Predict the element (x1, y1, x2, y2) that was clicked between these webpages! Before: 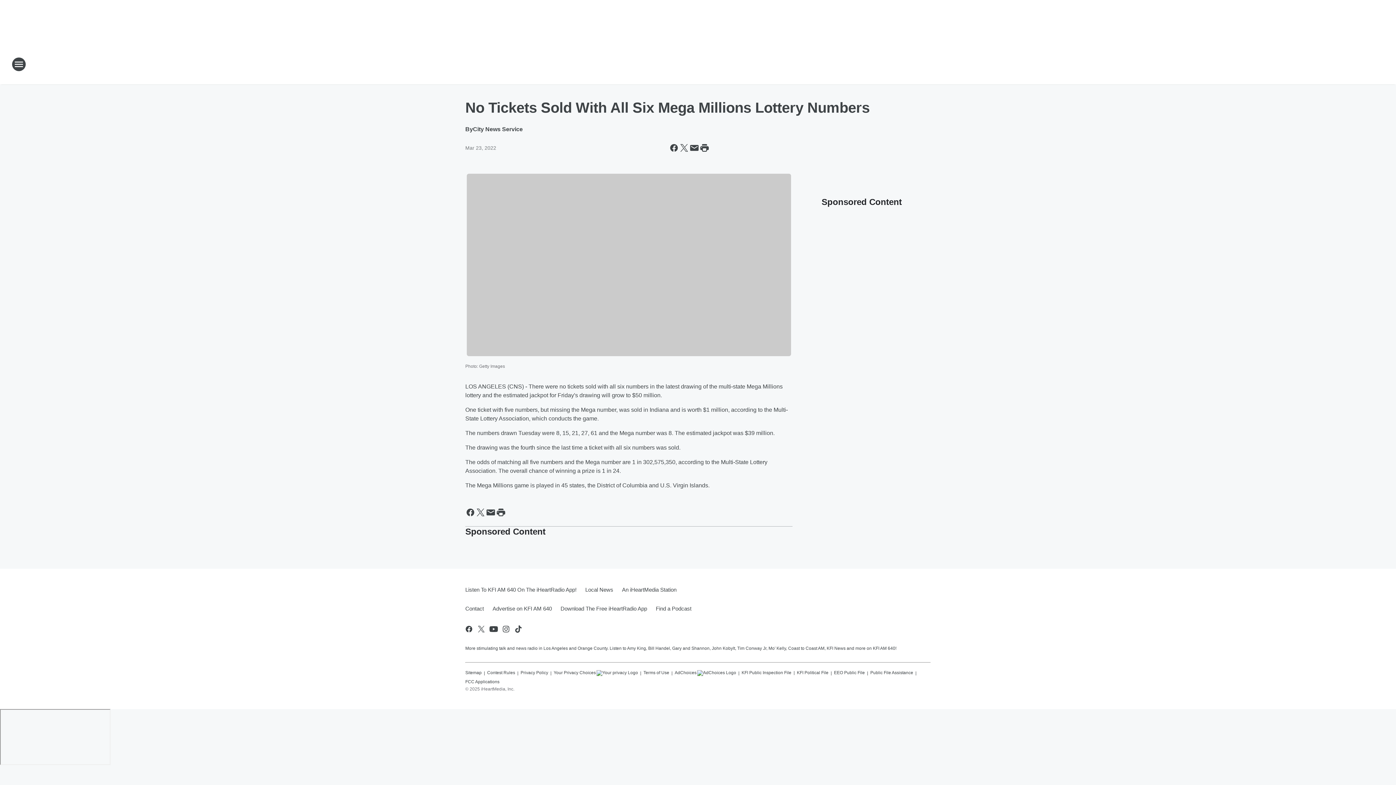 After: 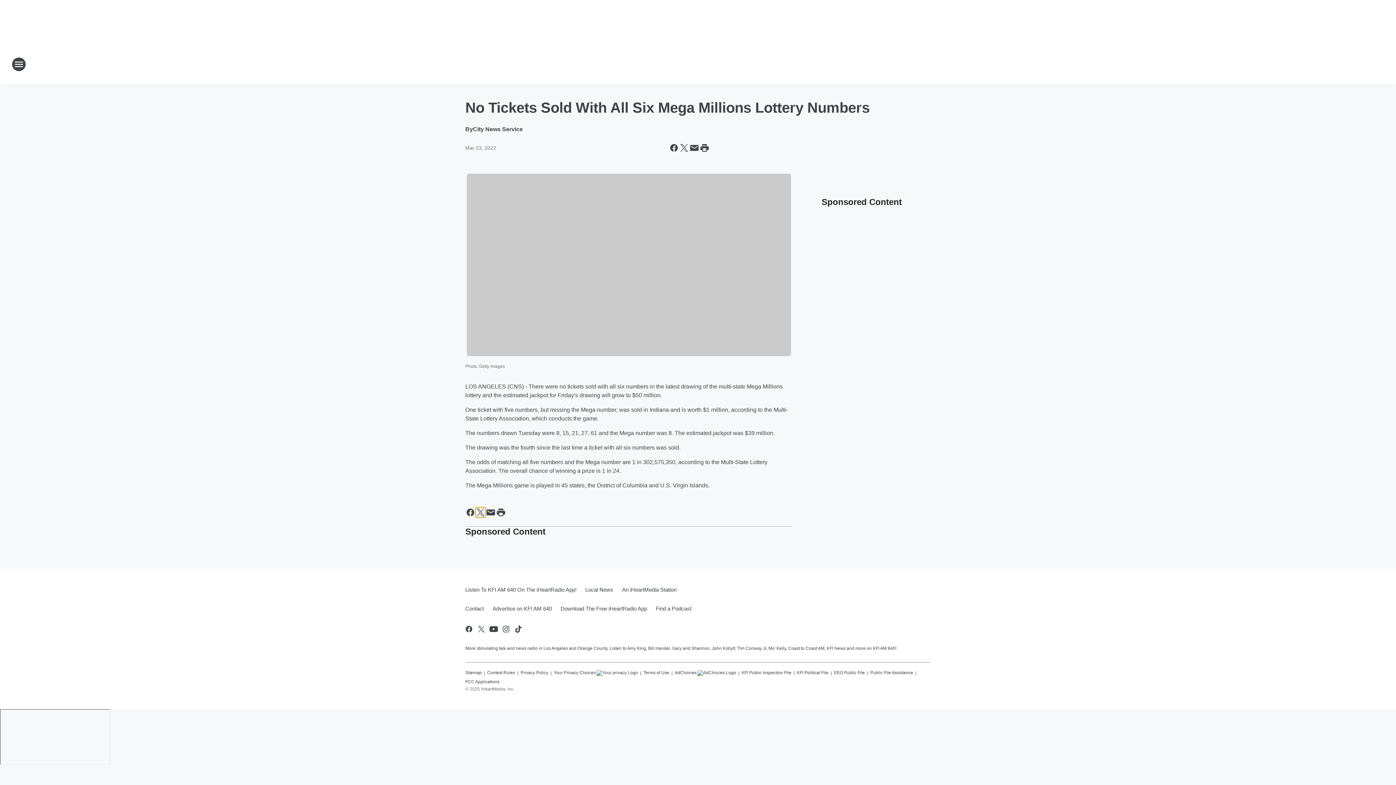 Action: label: Share this page on X bbox: (475, 507, 485, 517)